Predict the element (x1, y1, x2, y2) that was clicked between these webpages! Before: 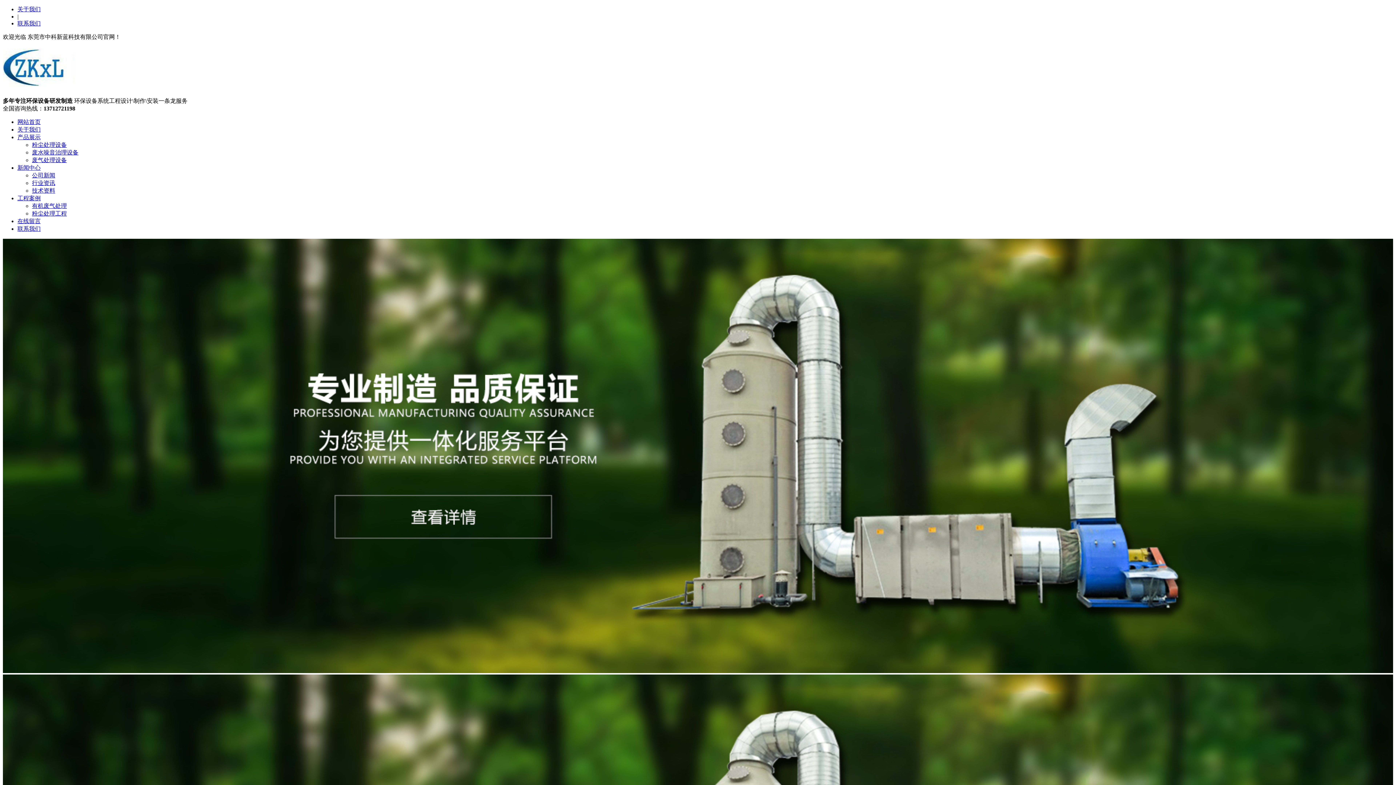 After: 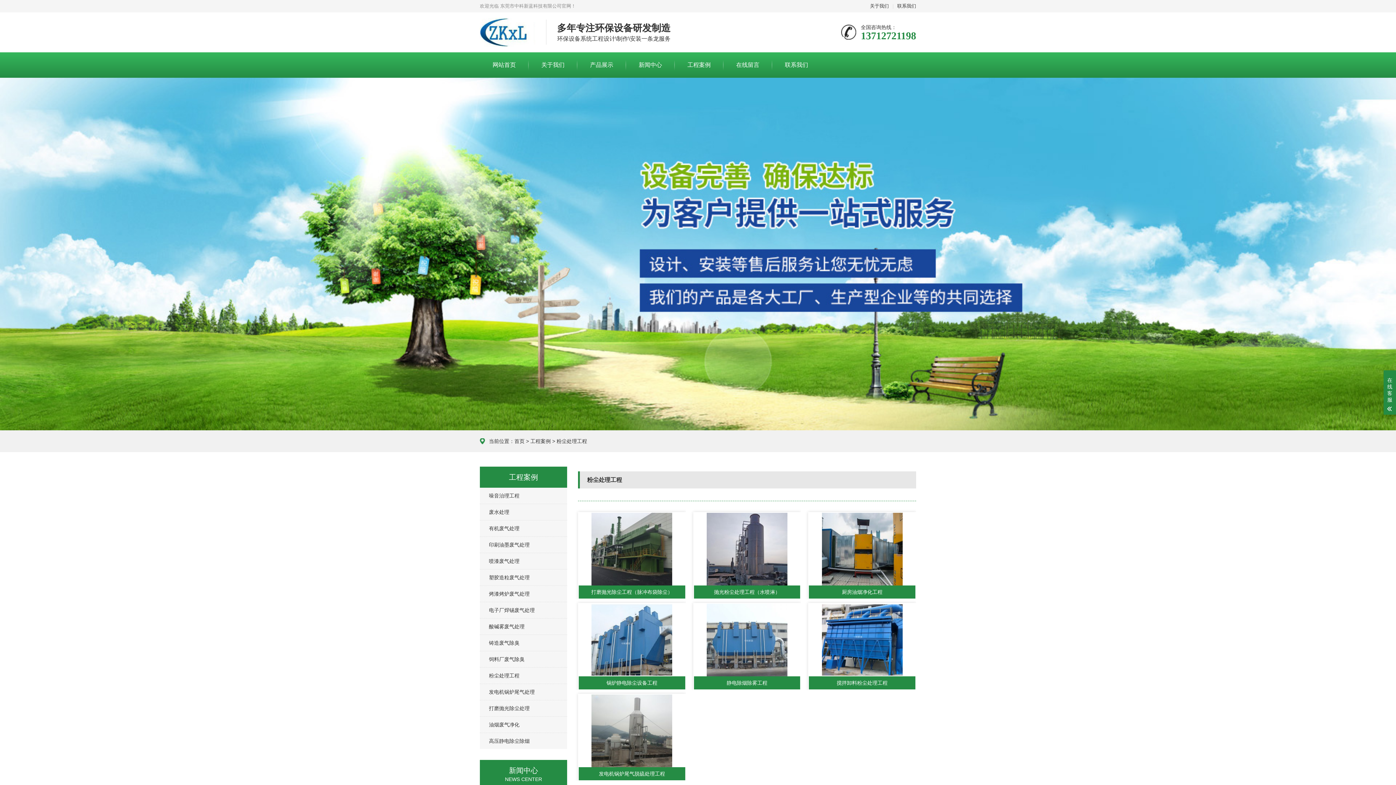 Action: label: 粉尘处理工程 bbox: (32, 210, 66, 216)